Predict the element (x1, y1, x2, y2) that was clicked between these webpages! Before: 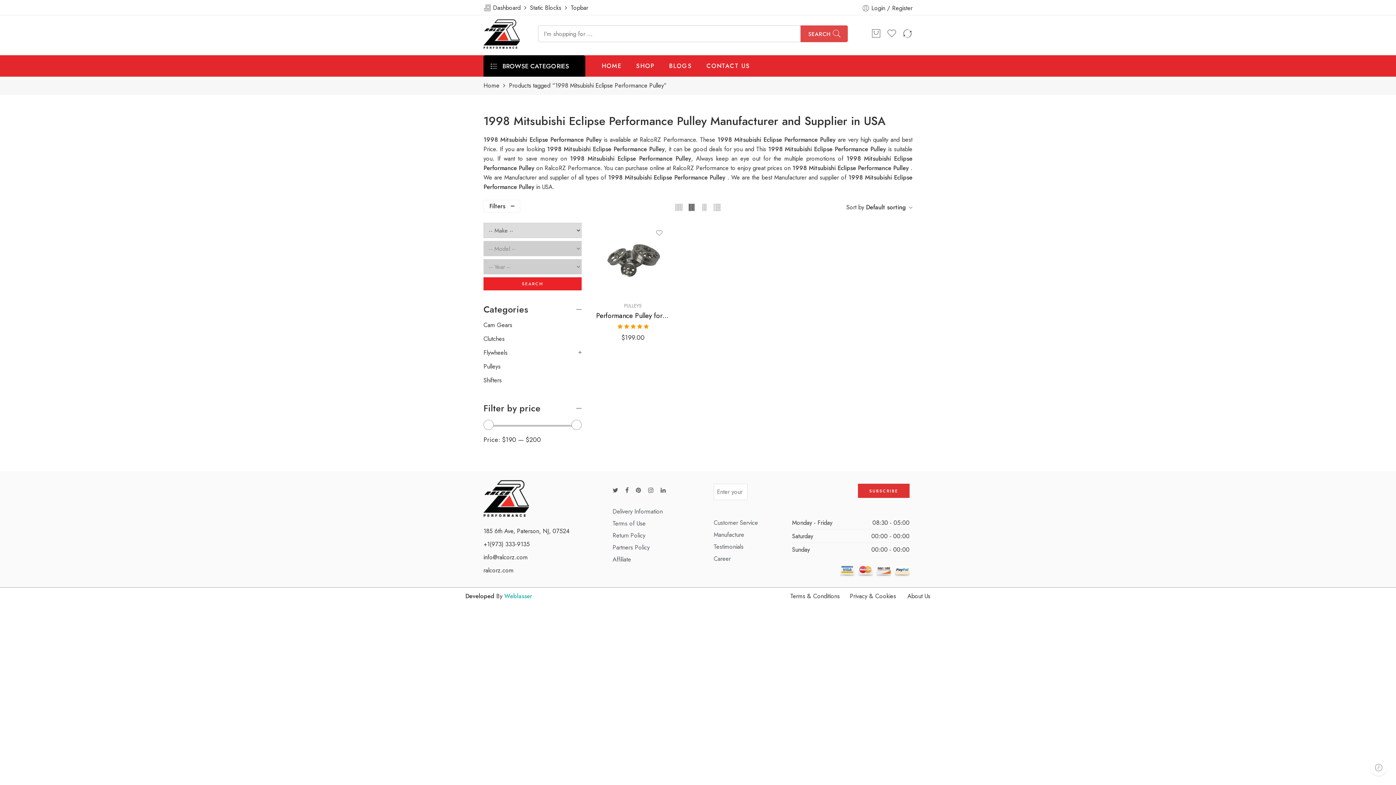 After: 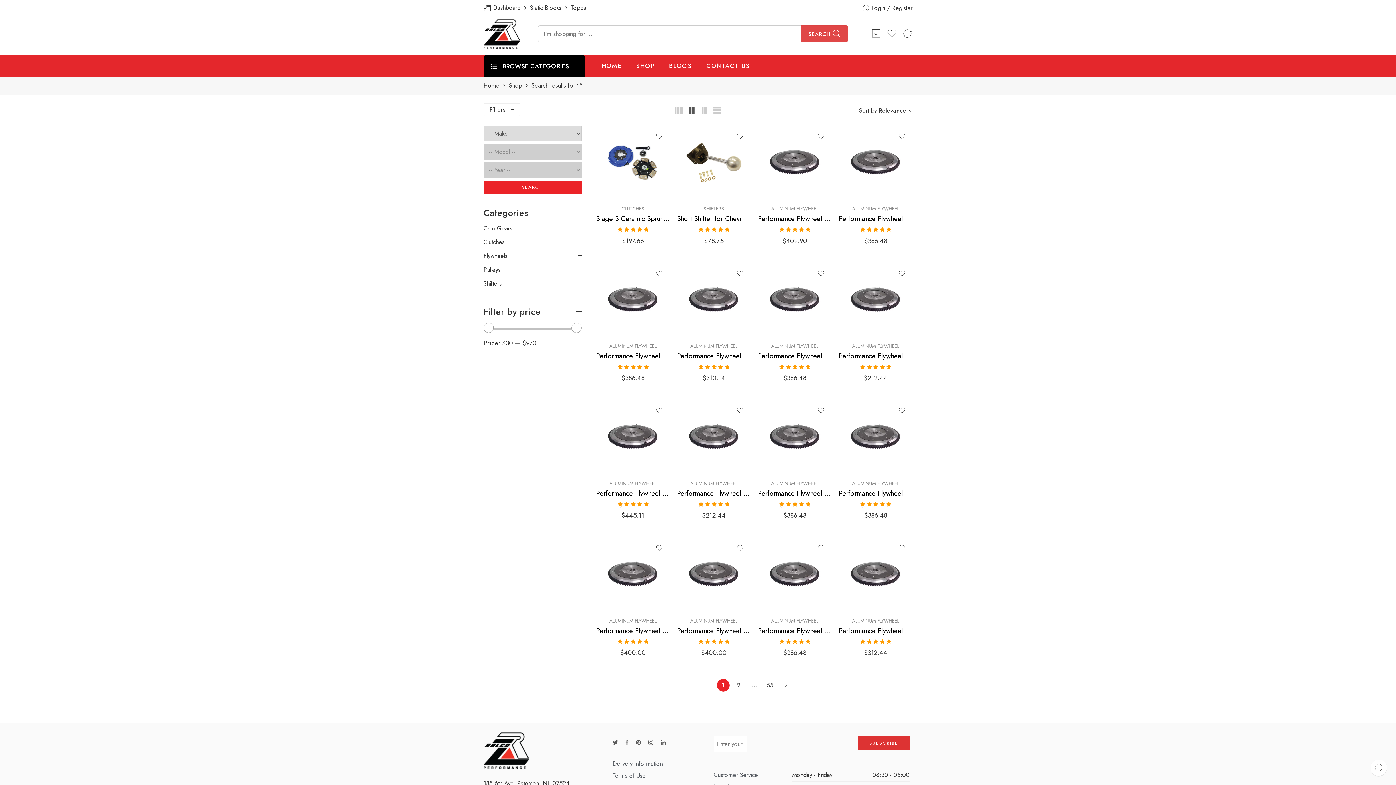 Action: label: SEARCH bbox: (800, 25, 848, 42)